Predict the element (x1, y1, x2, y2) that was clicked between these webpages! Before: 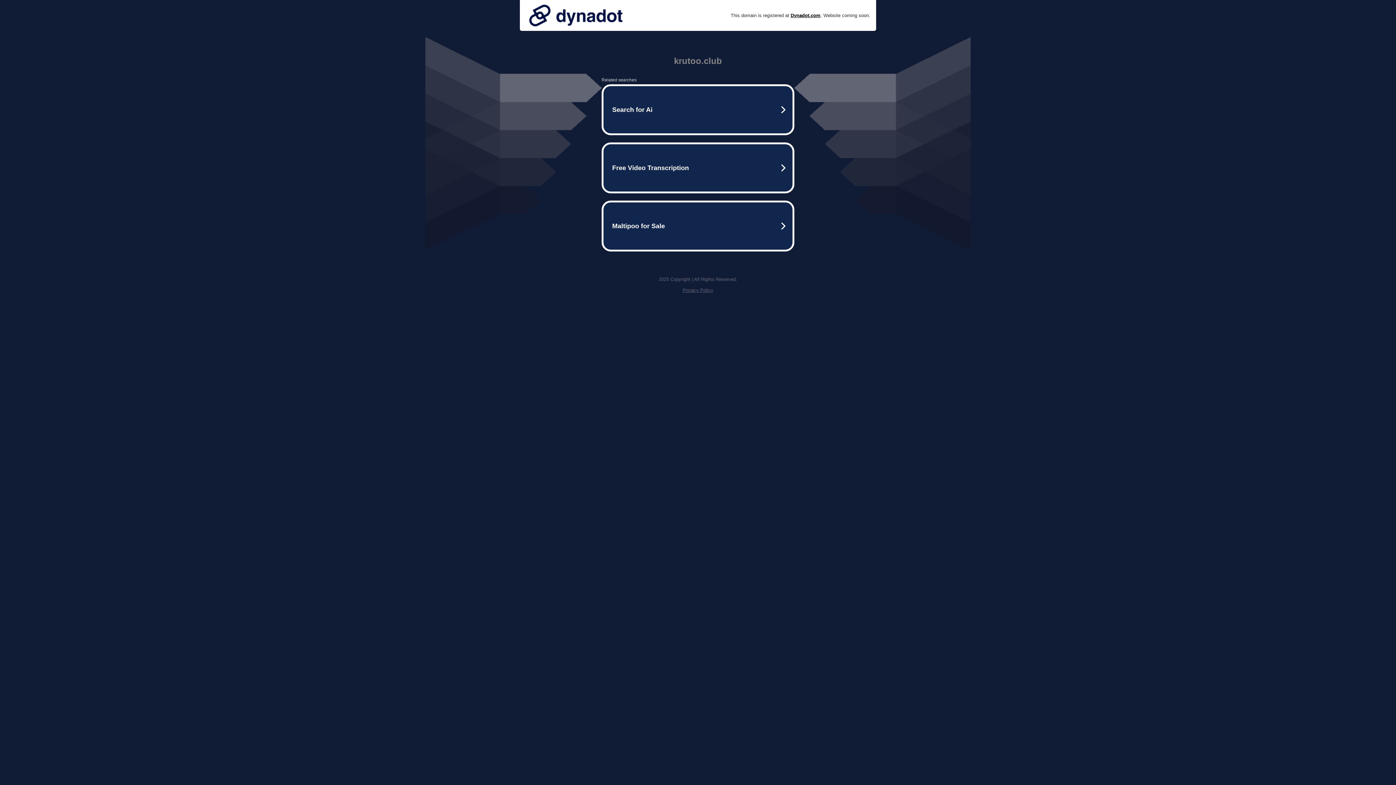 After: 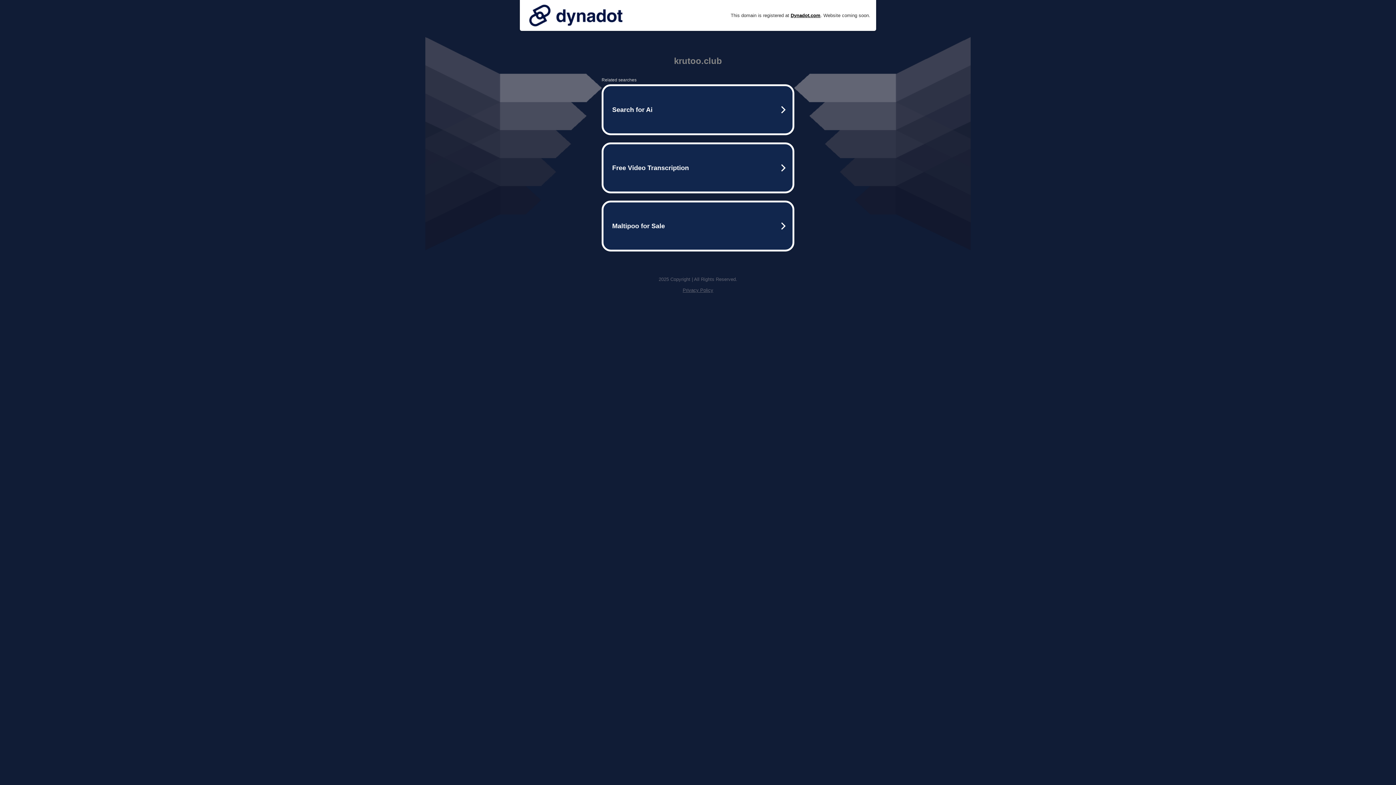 Action: bbox: (525, 0, 626, 30)